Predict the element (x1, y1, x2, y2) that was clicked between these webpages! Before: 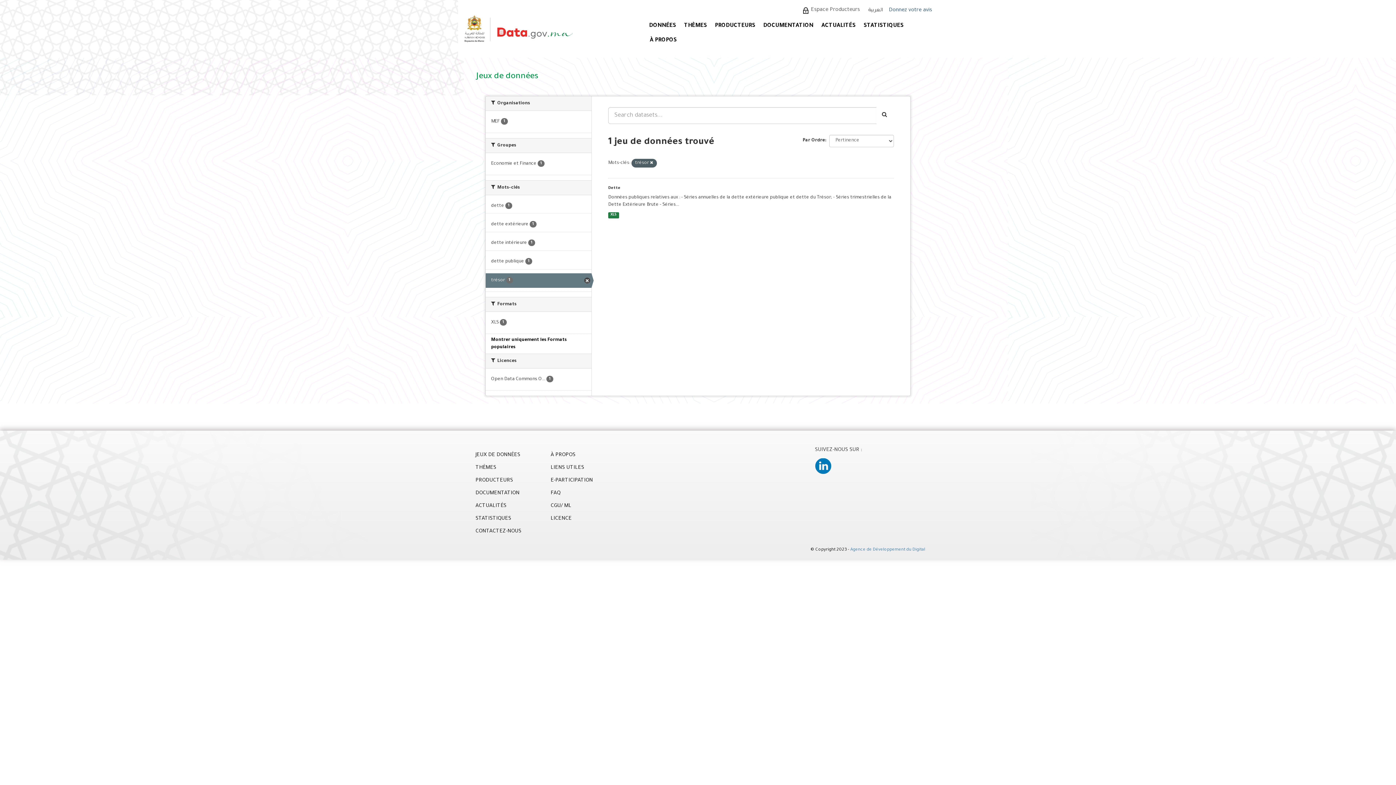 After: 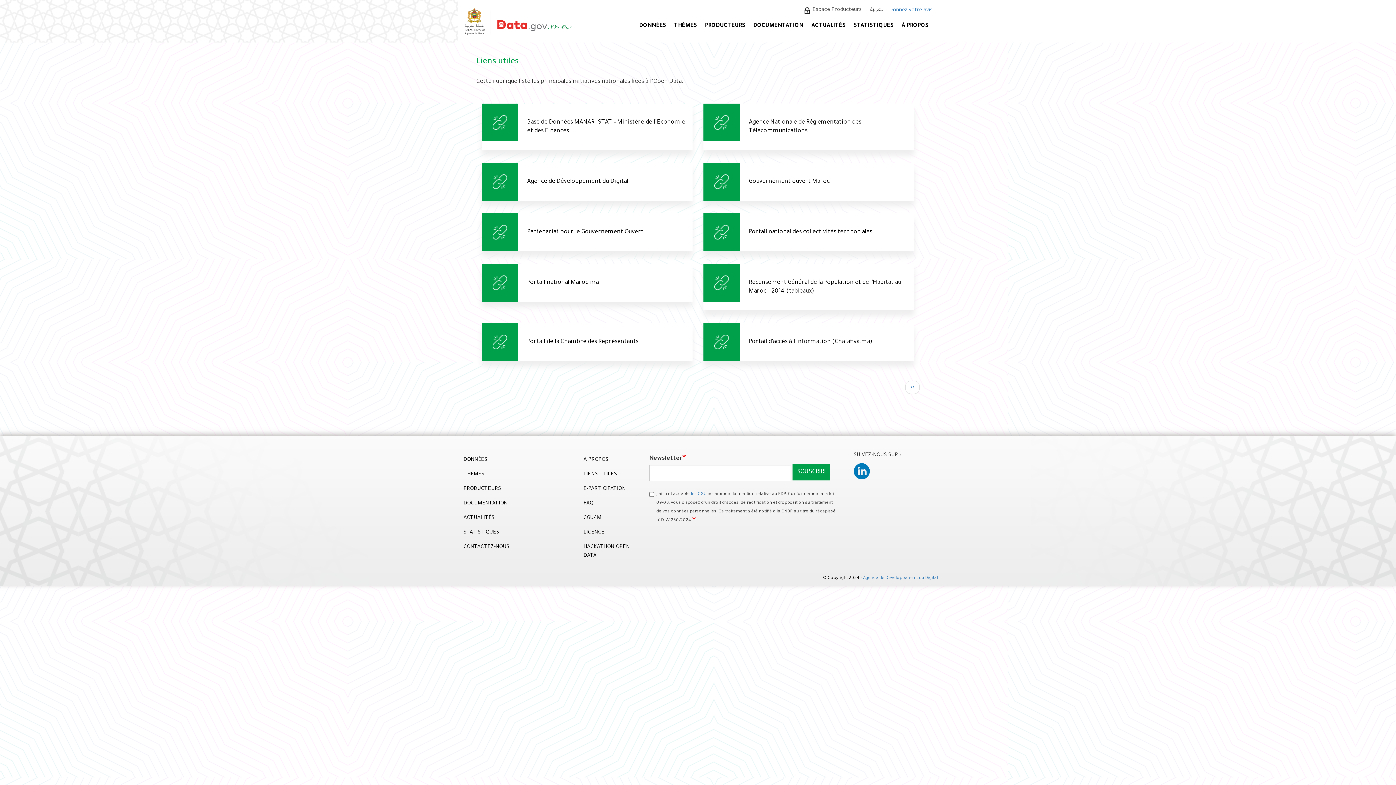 Action: label: LIENS UTILES bbox: (550, 463, 731, 472)